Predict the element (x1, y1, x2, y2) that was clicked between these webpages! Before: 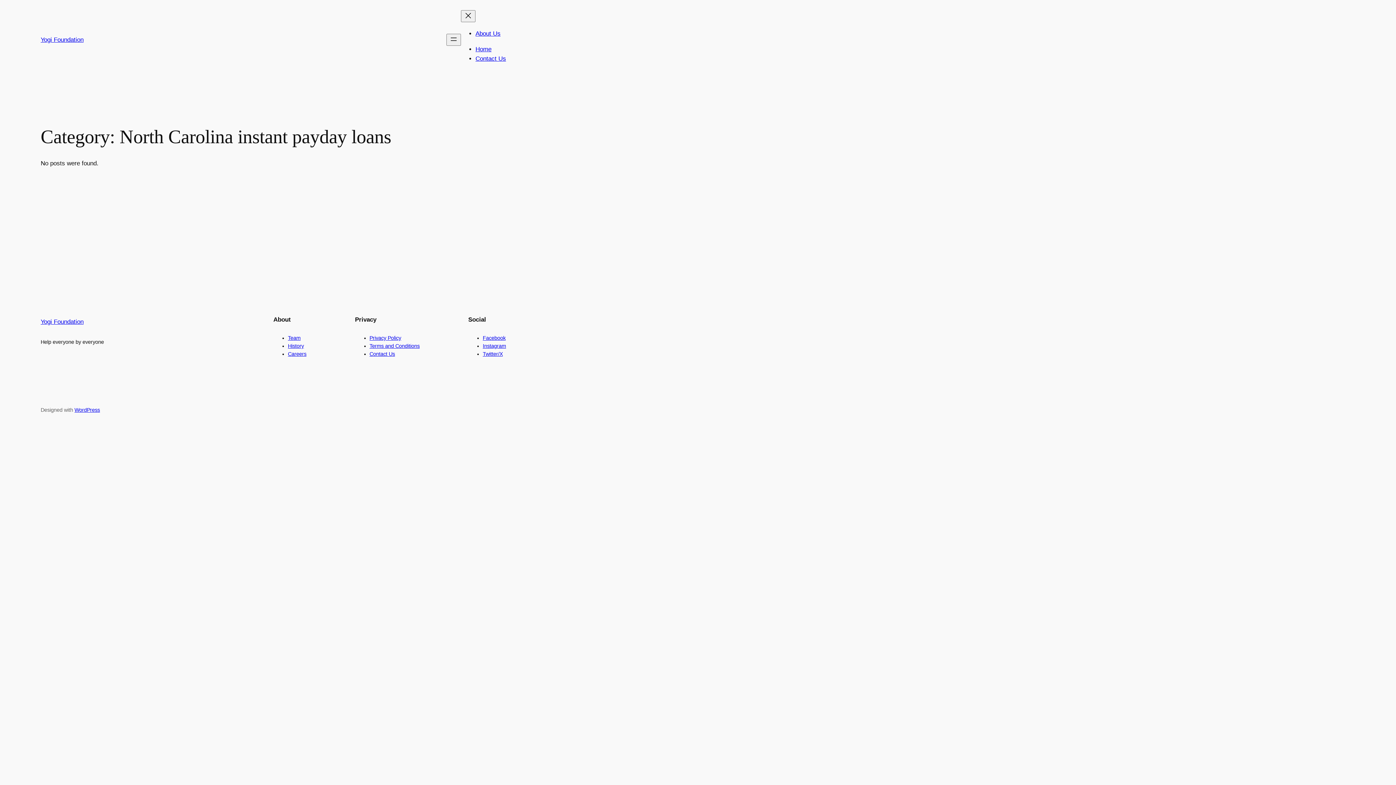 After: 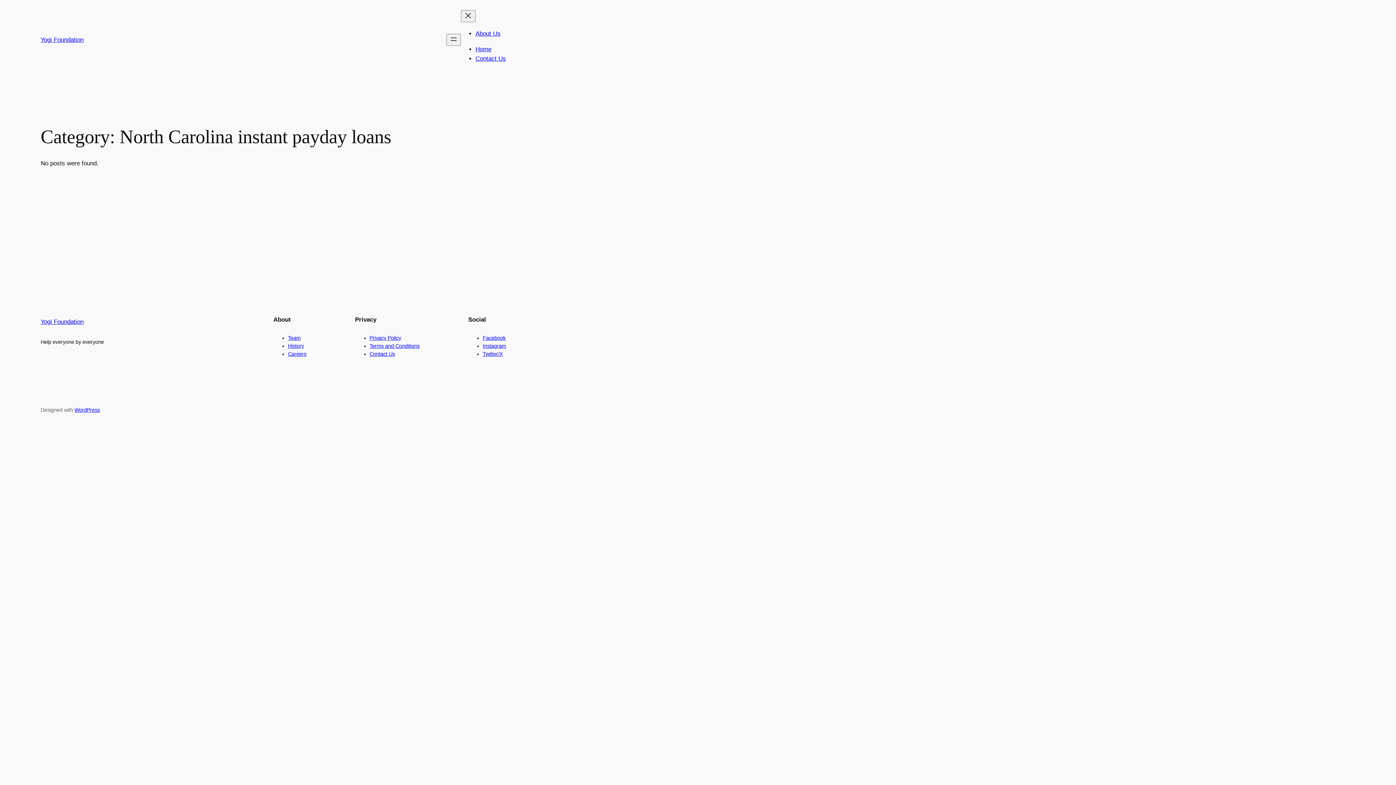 Action: bbox: (369, 335, 401, 340) label: Privacy Policy